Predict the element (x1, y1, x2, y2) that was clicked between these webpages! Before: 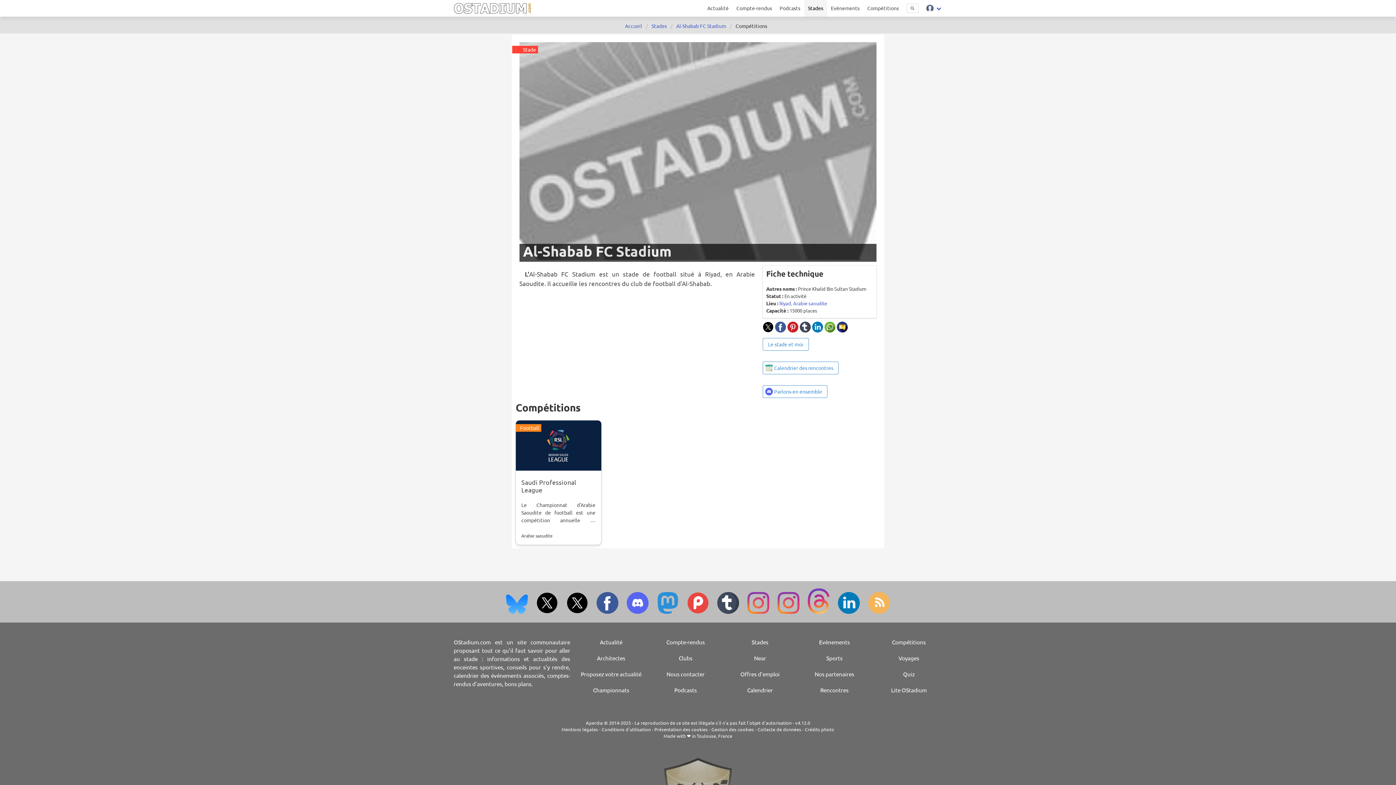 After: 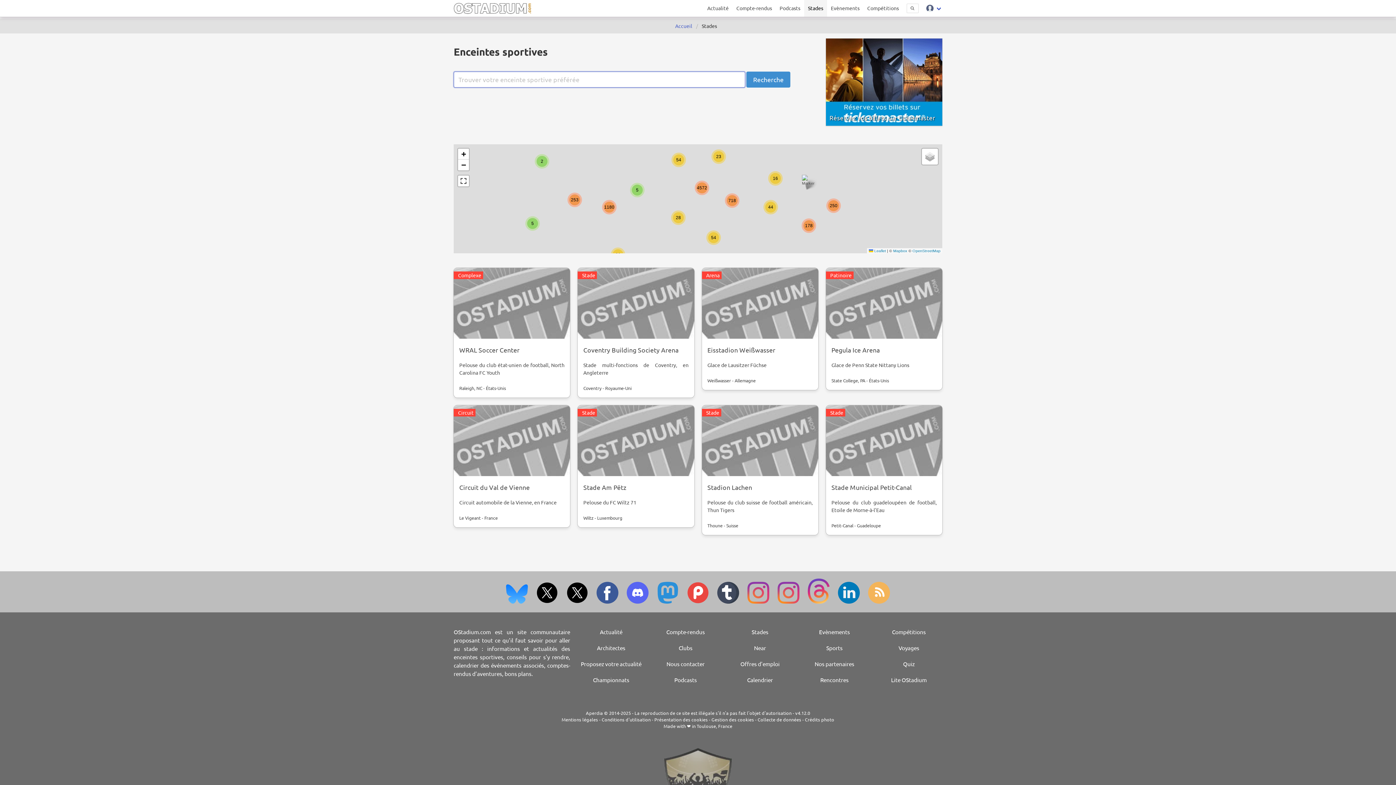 Action: bbox: (751, 638, 768, 645) label: Stades